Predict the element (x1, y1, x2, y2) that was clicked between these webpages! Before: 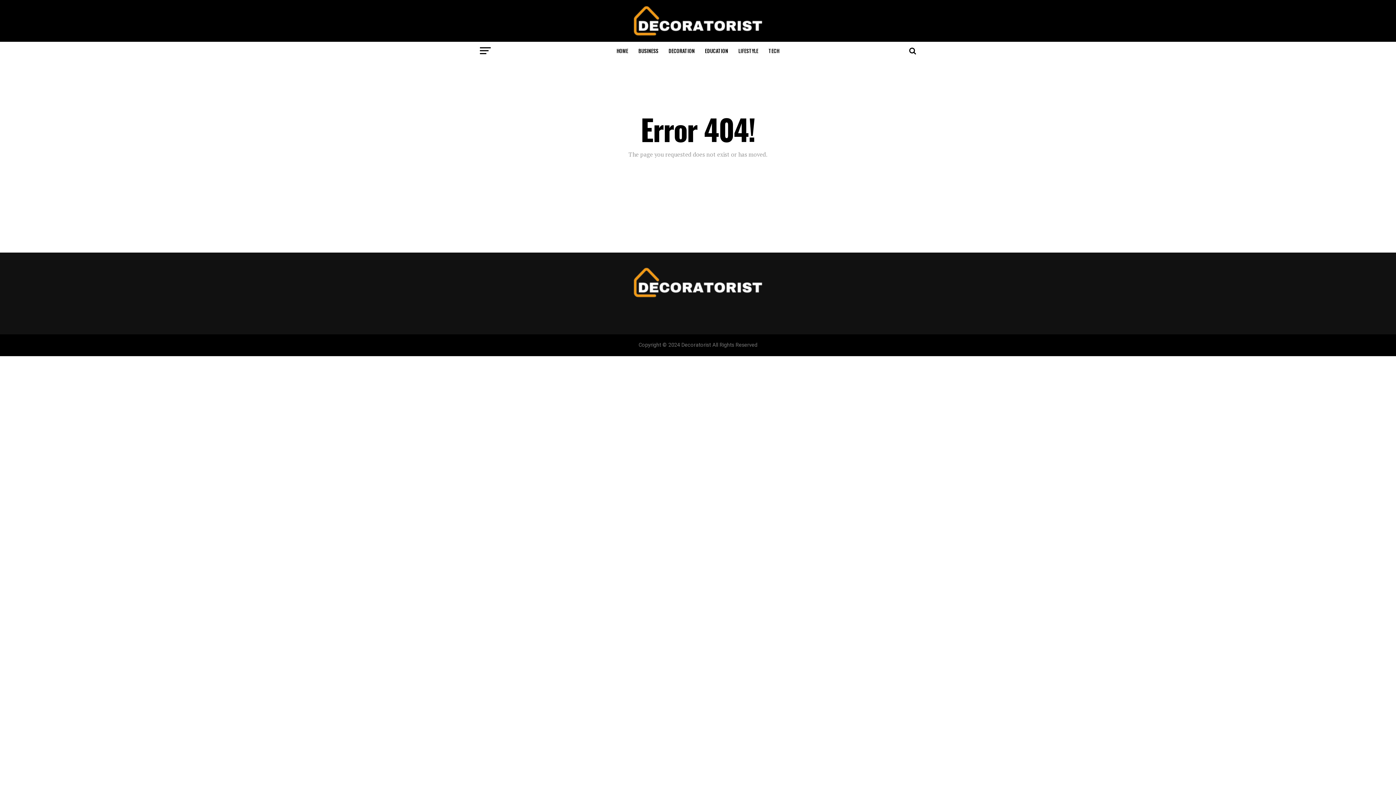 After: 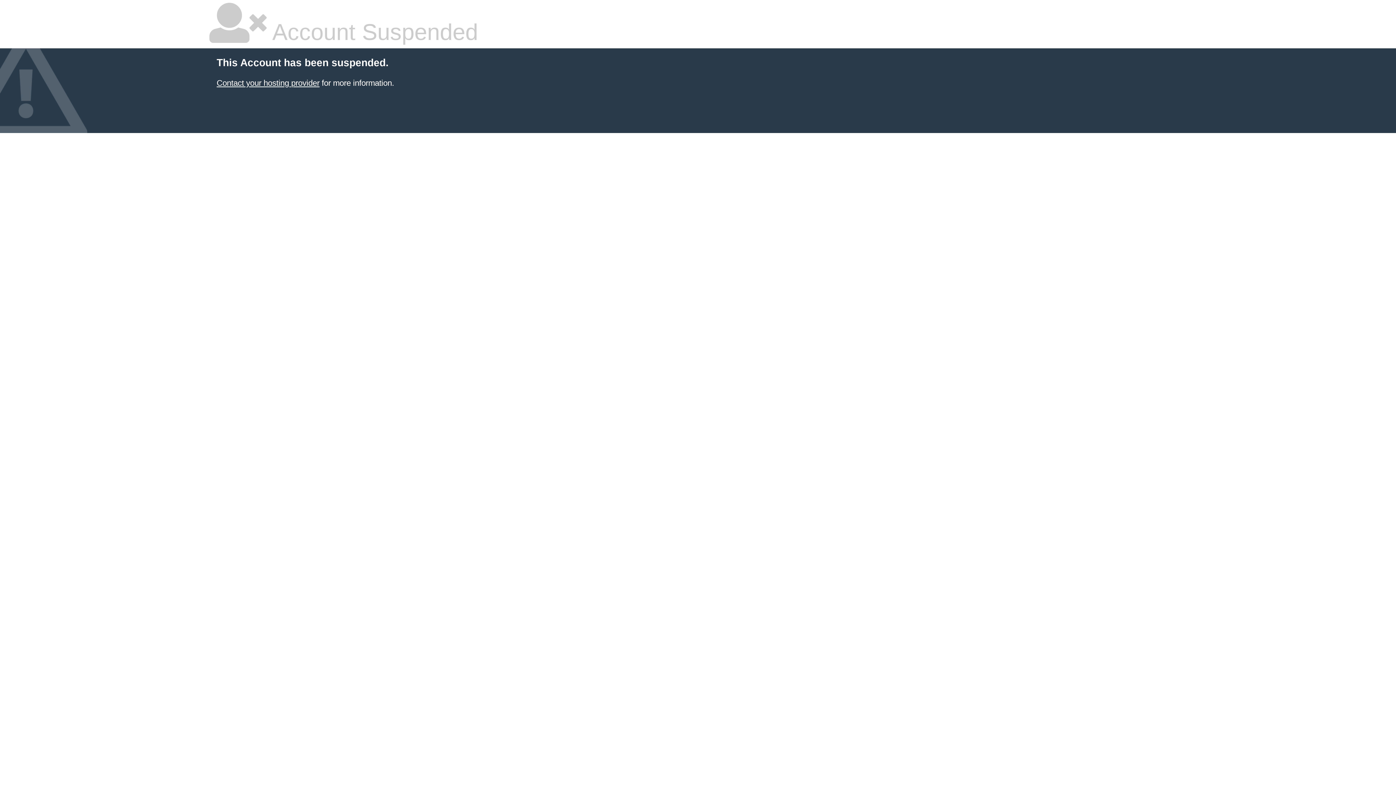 Action: bbox: (632, 292, 763, 299)